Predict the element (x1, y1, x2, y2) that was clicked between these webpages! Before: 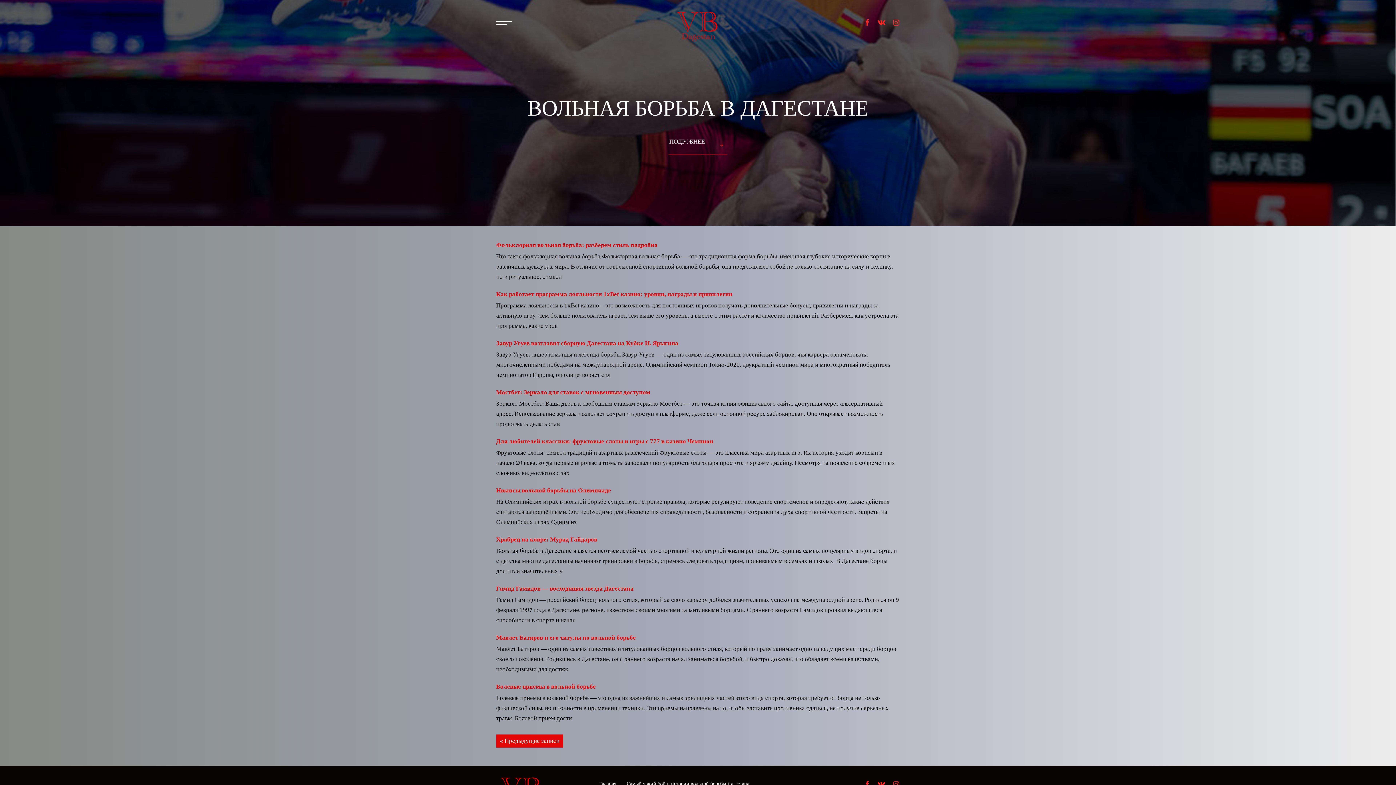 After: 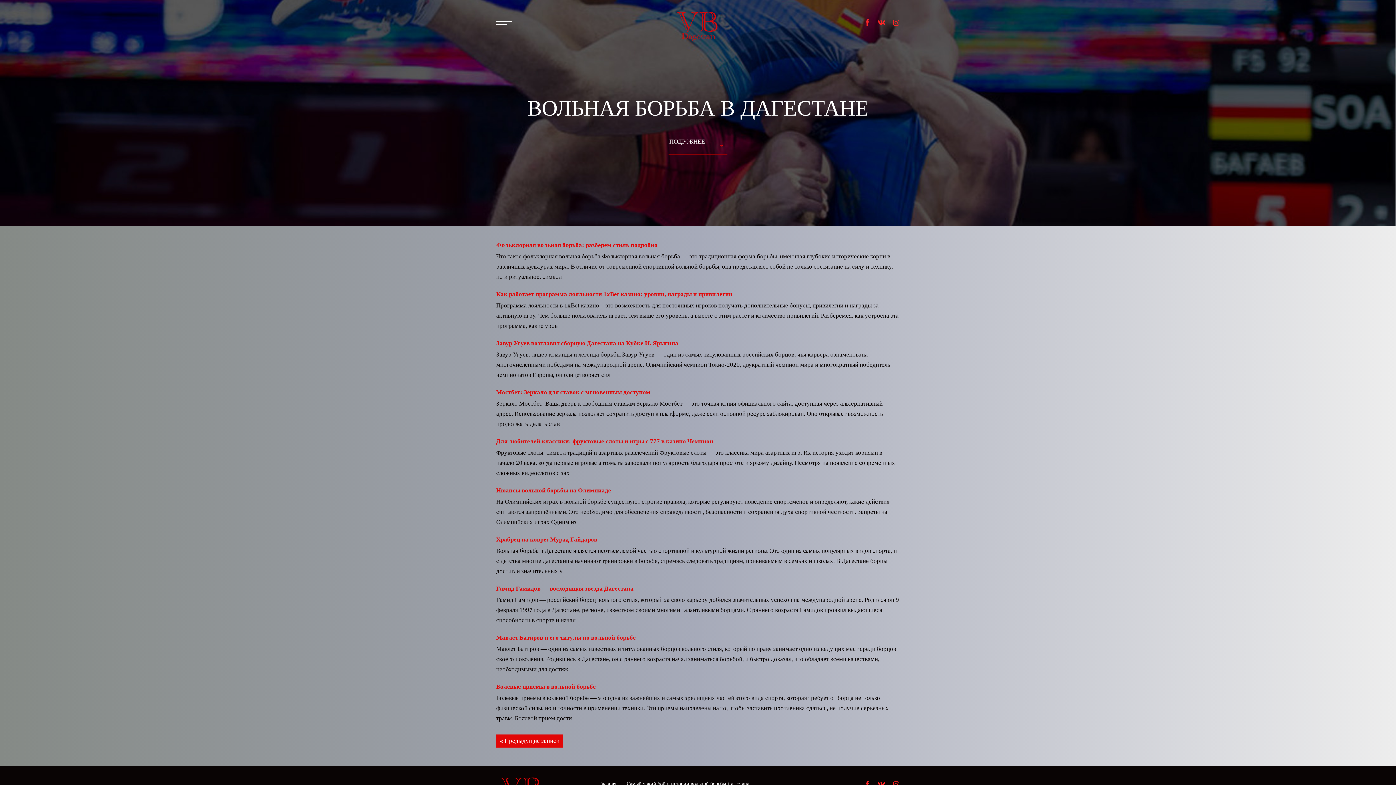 Action: bbox: (892, 18, 900, 26)